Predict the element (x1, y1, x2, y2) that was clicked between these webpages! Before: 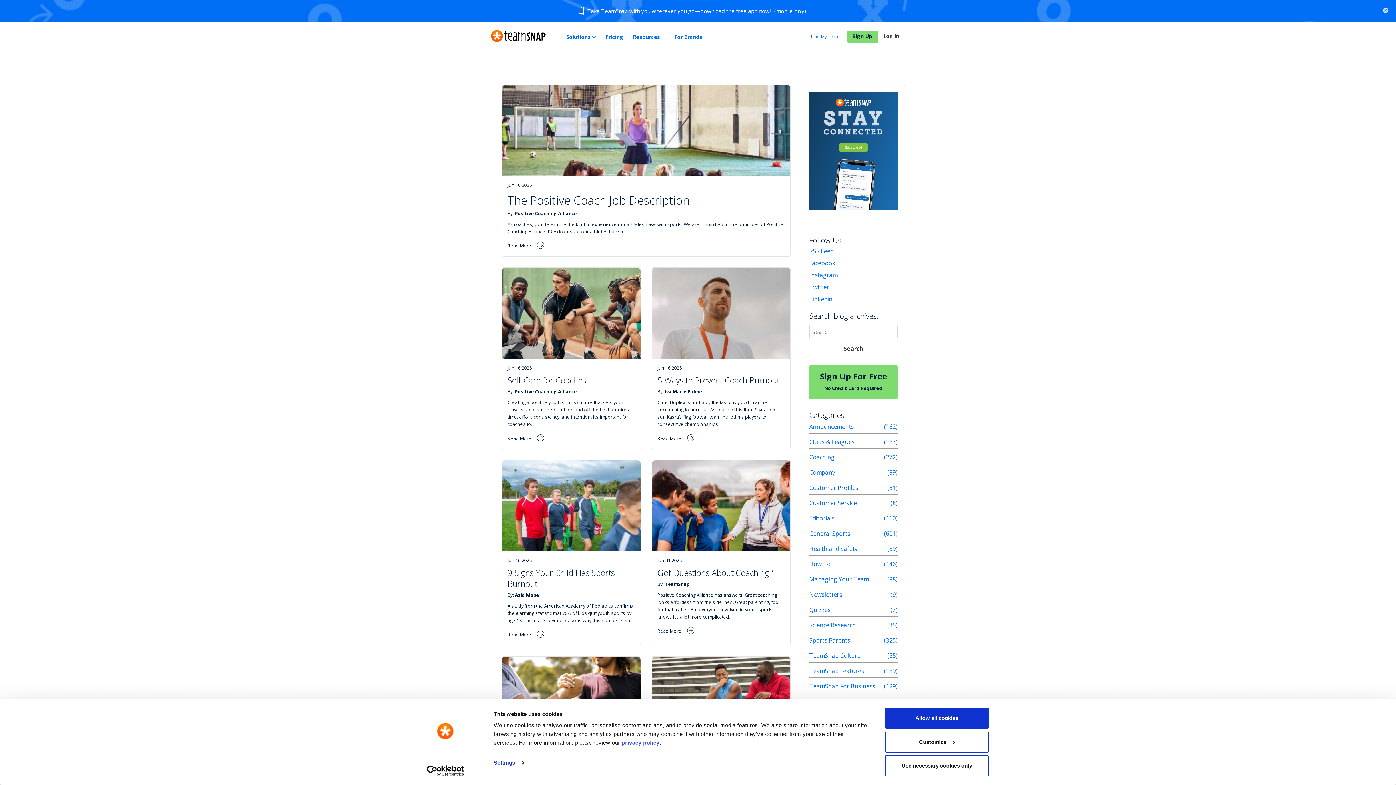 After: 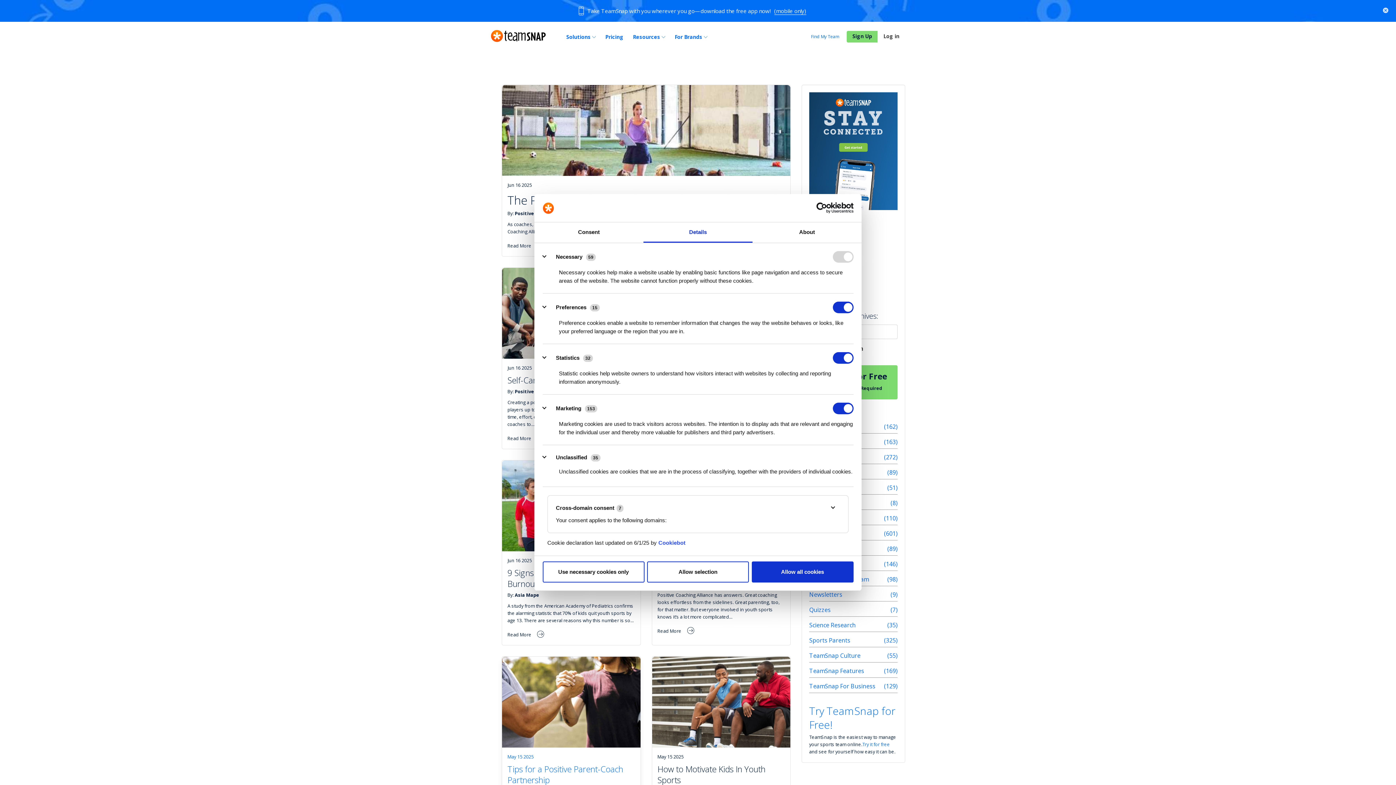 Action: bbox: (493, 757, 523, 768) label: Settings